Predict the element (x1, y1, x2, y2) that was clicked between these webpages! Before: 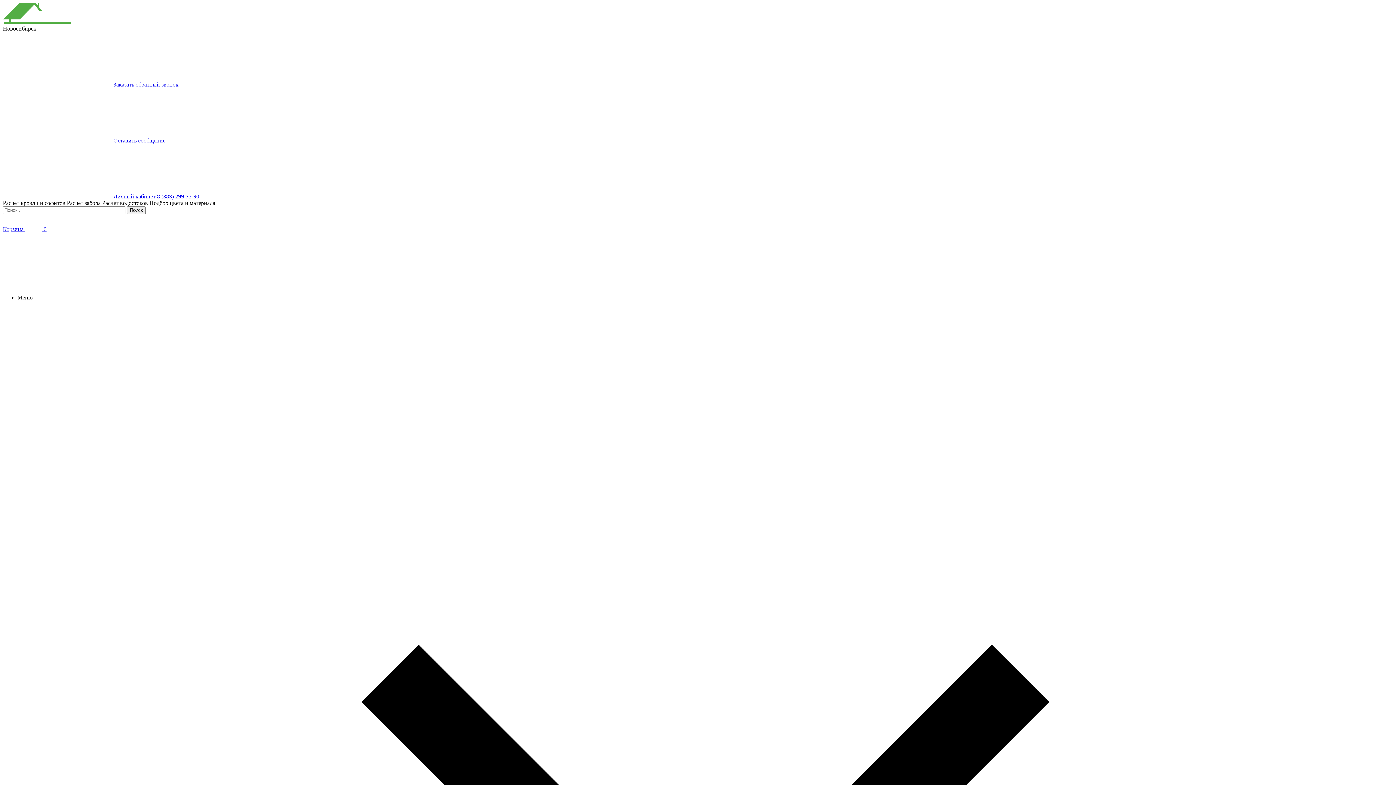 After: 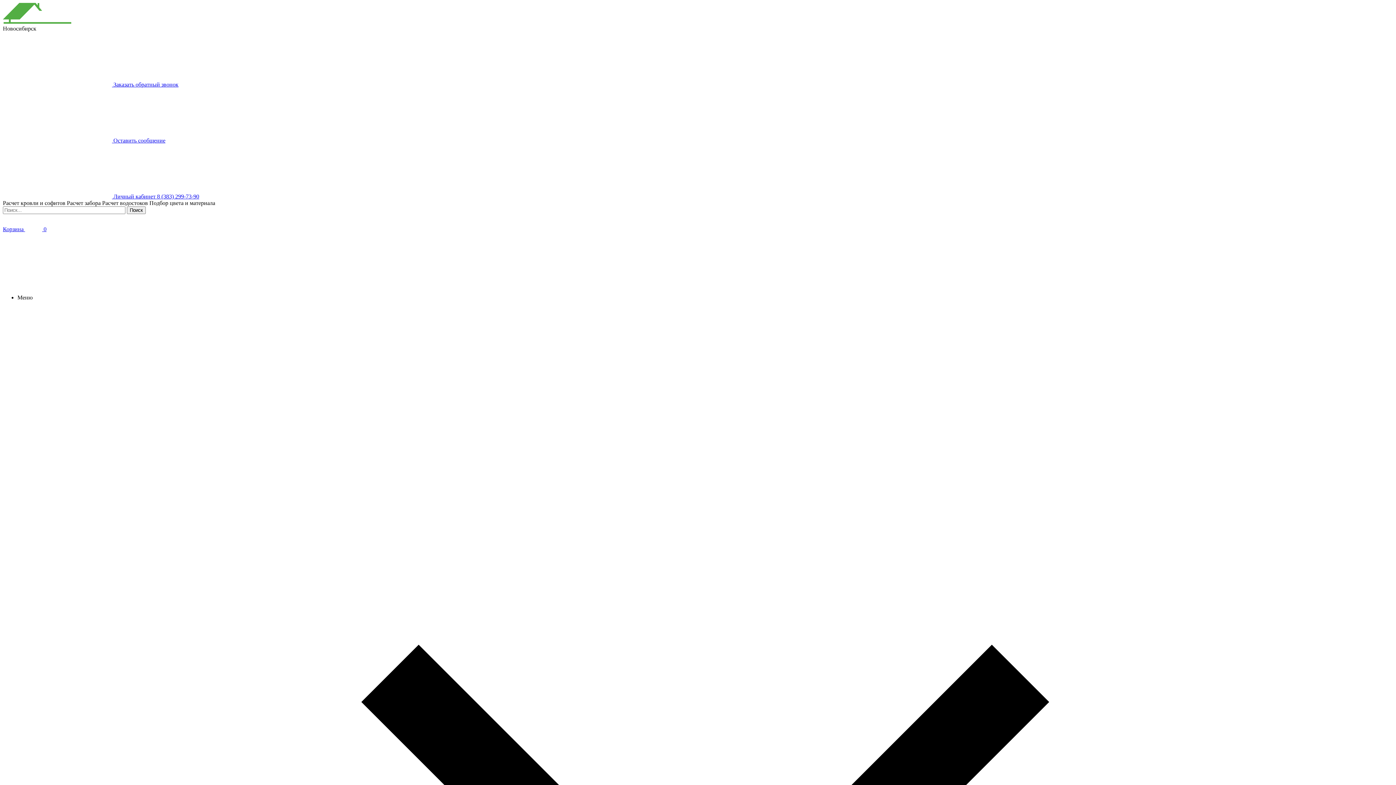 Action: label: 8 (383) 299-73-90 bbox: (157, 193, 199, 199)